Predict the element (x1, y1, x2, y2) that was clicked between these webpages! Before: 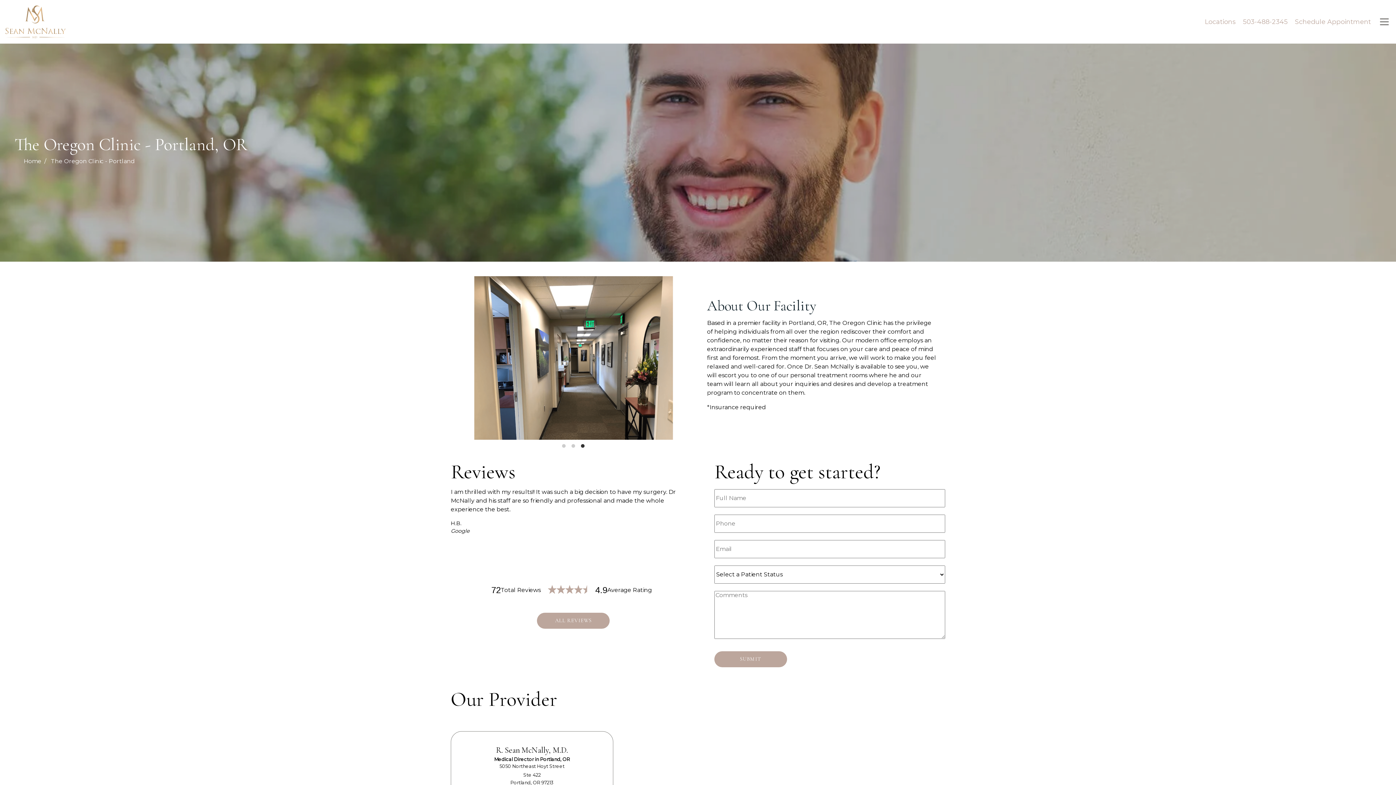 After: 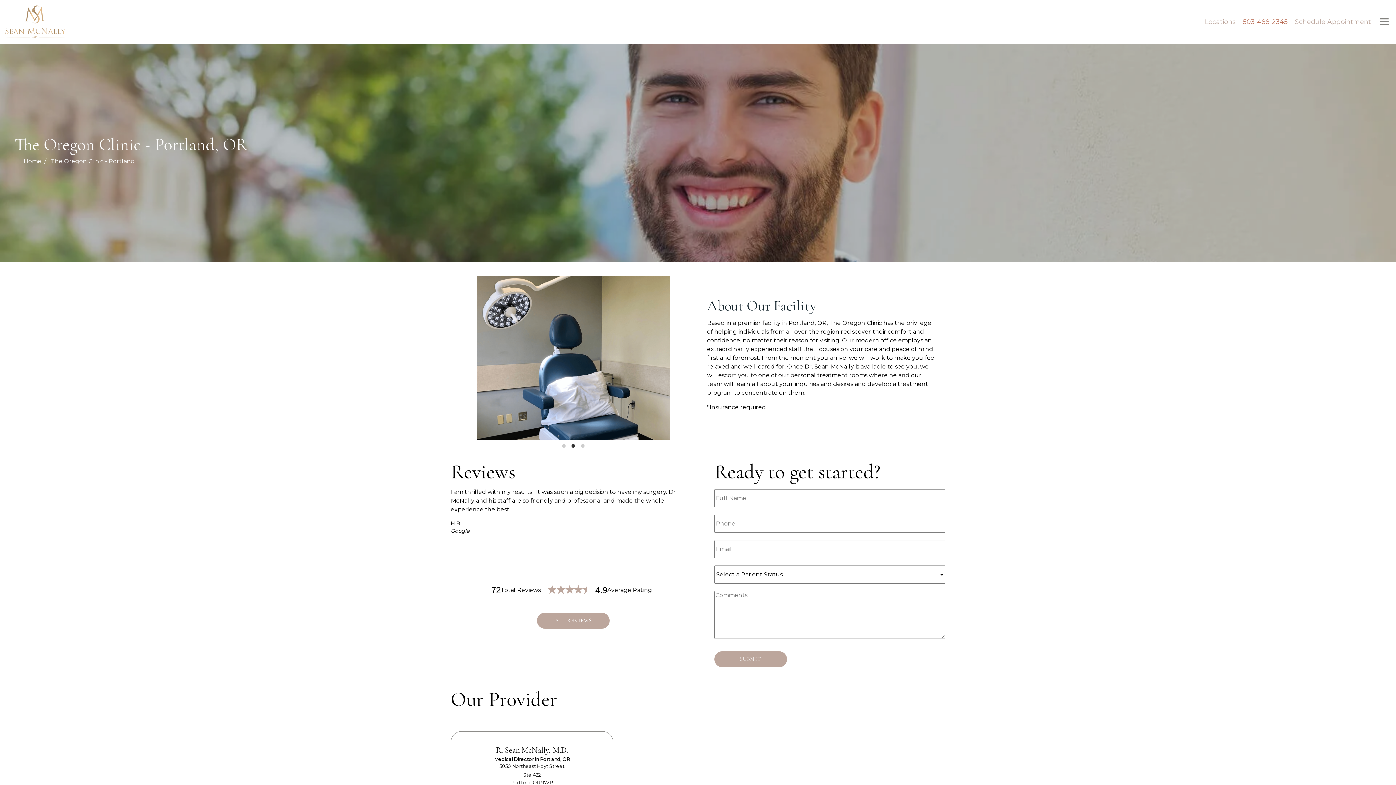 Action: bbox: (1243, 17, 1288, 26) label: 503-488-2345